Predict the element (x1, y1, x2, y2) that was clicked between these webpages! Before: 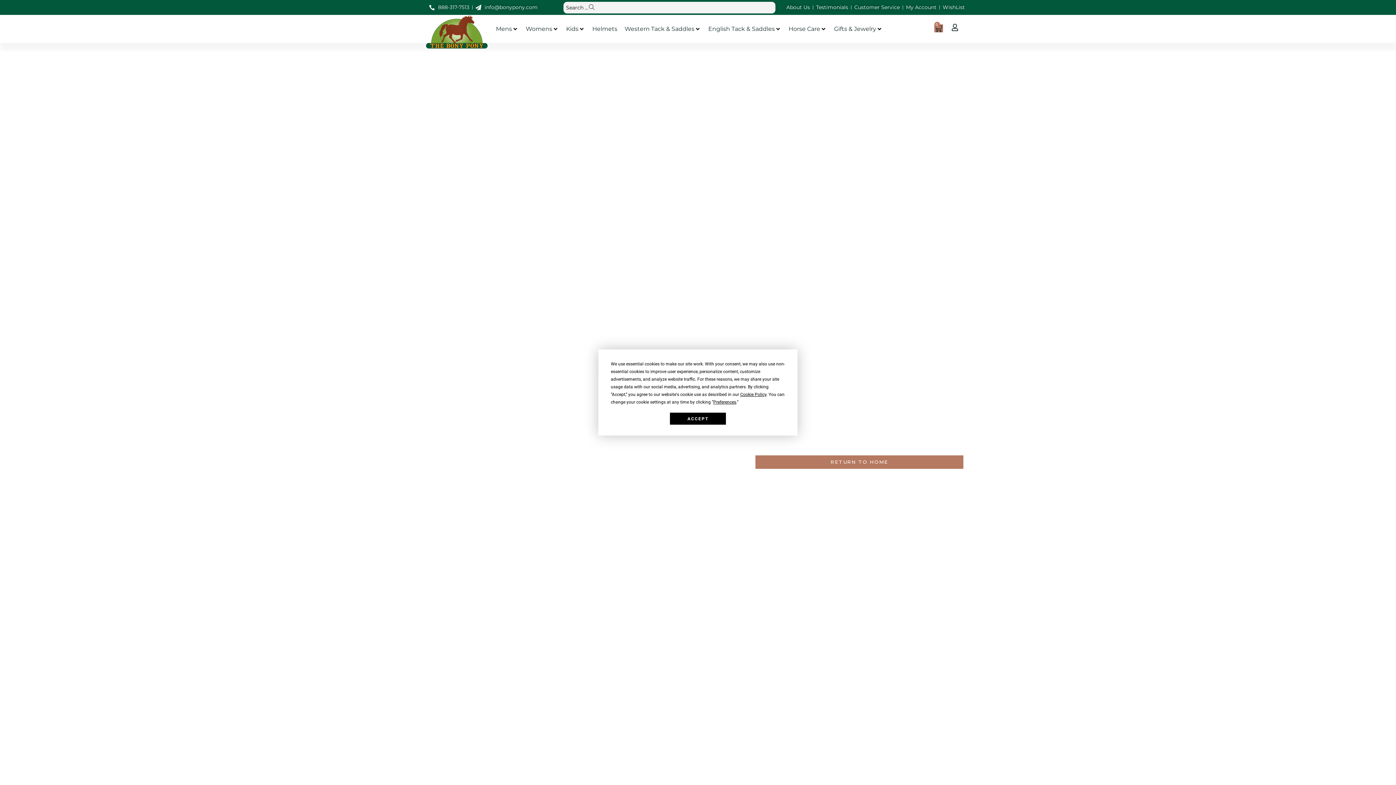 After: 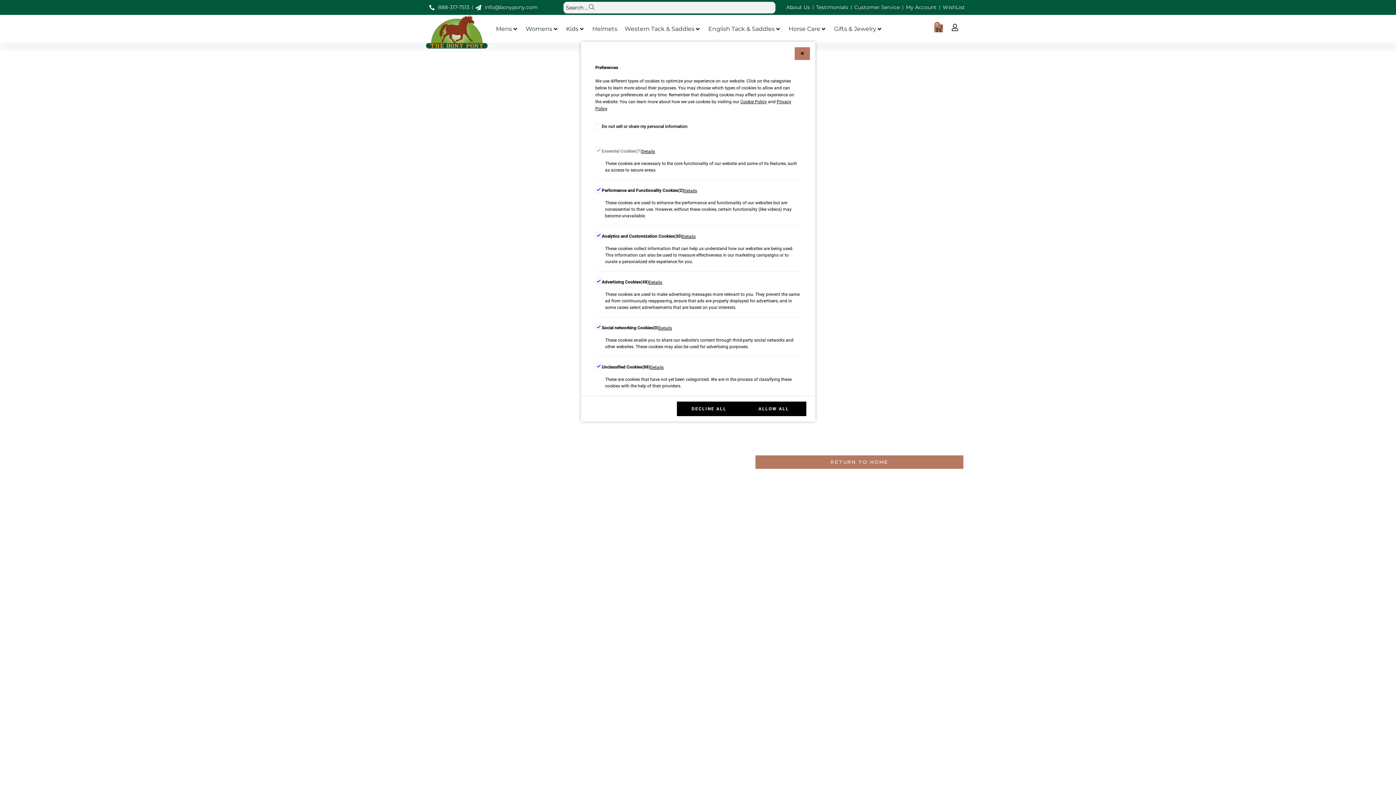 Action: label: Preferences bbox: (713, 399, 736, 404)